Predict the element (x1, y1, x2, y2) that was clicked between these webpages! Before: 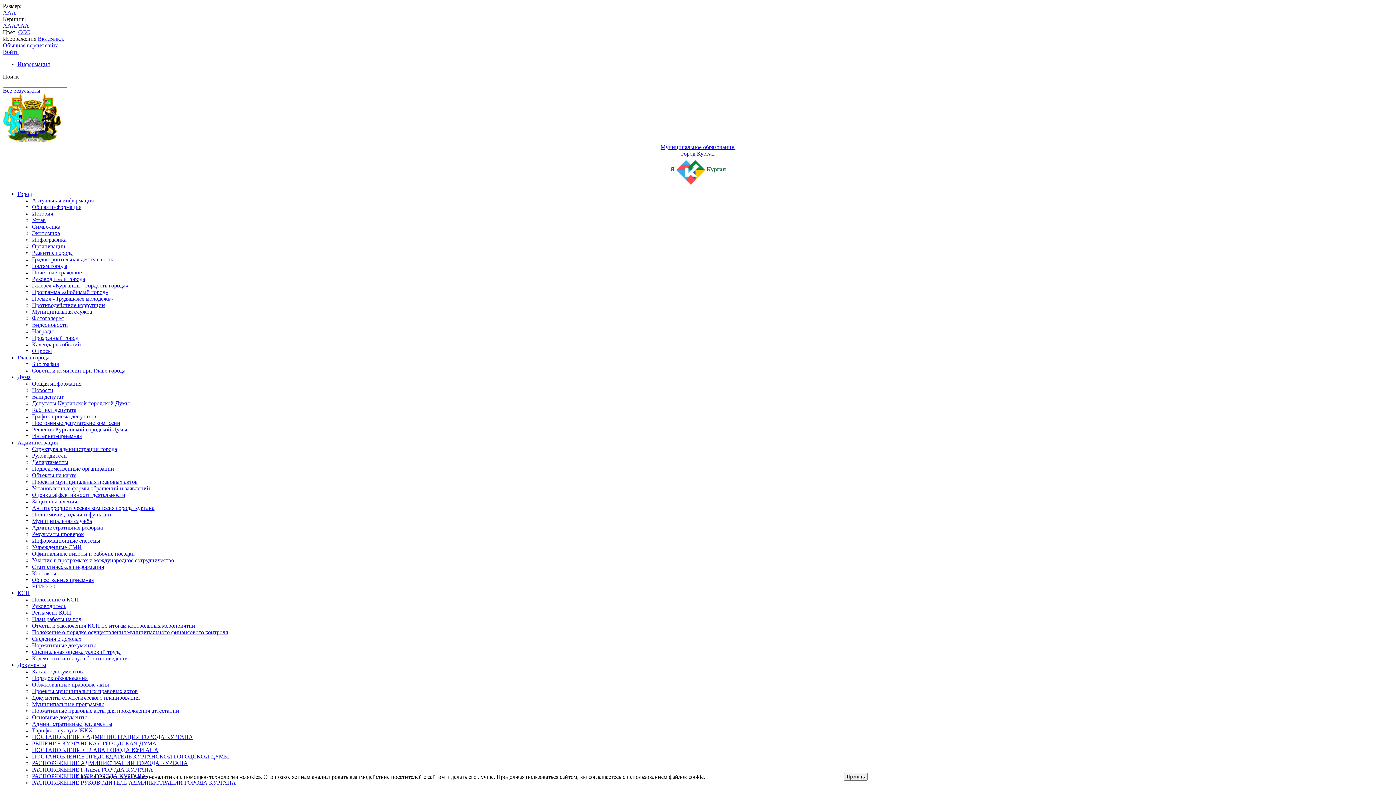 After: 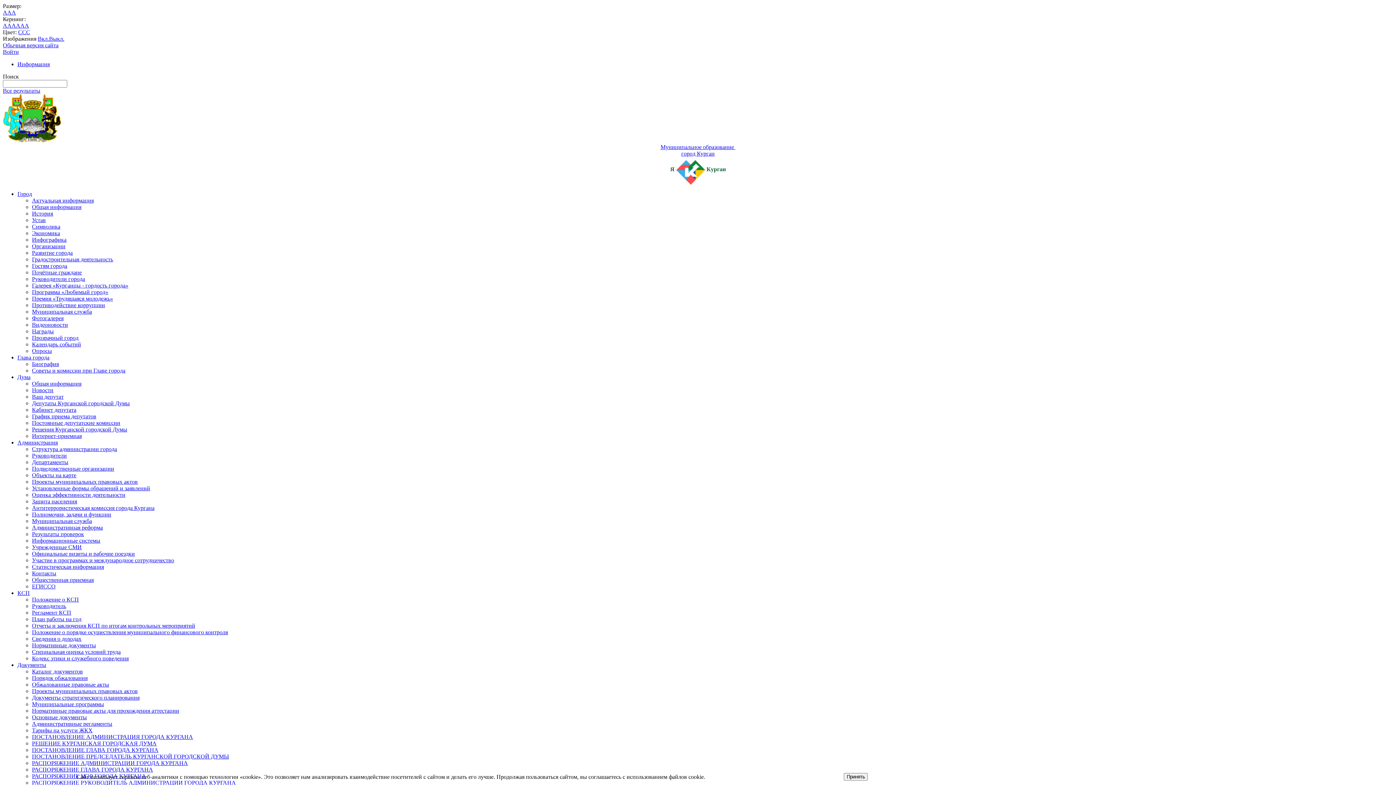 Action: label: Тарифы на услуги ЖКХ bbox: (32, 727, 92, 733)